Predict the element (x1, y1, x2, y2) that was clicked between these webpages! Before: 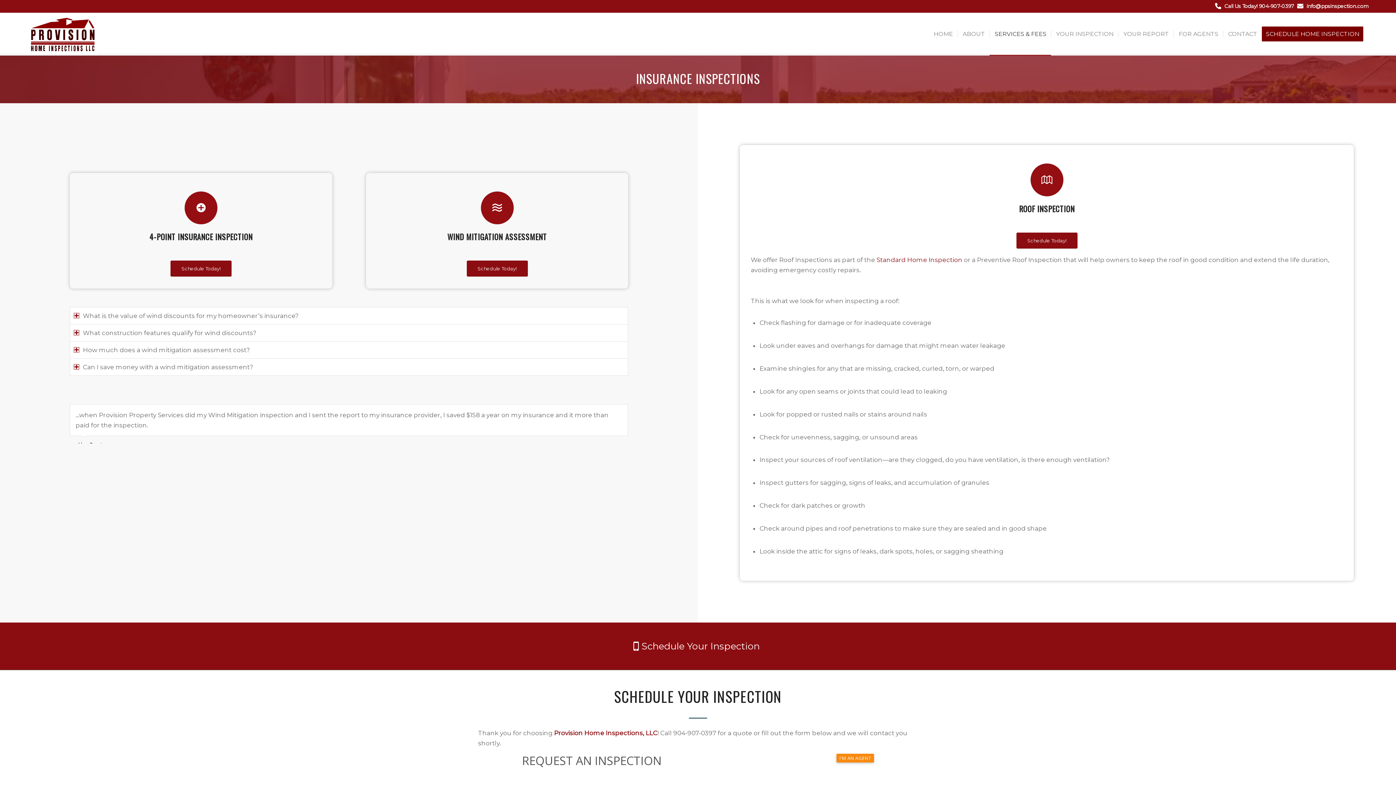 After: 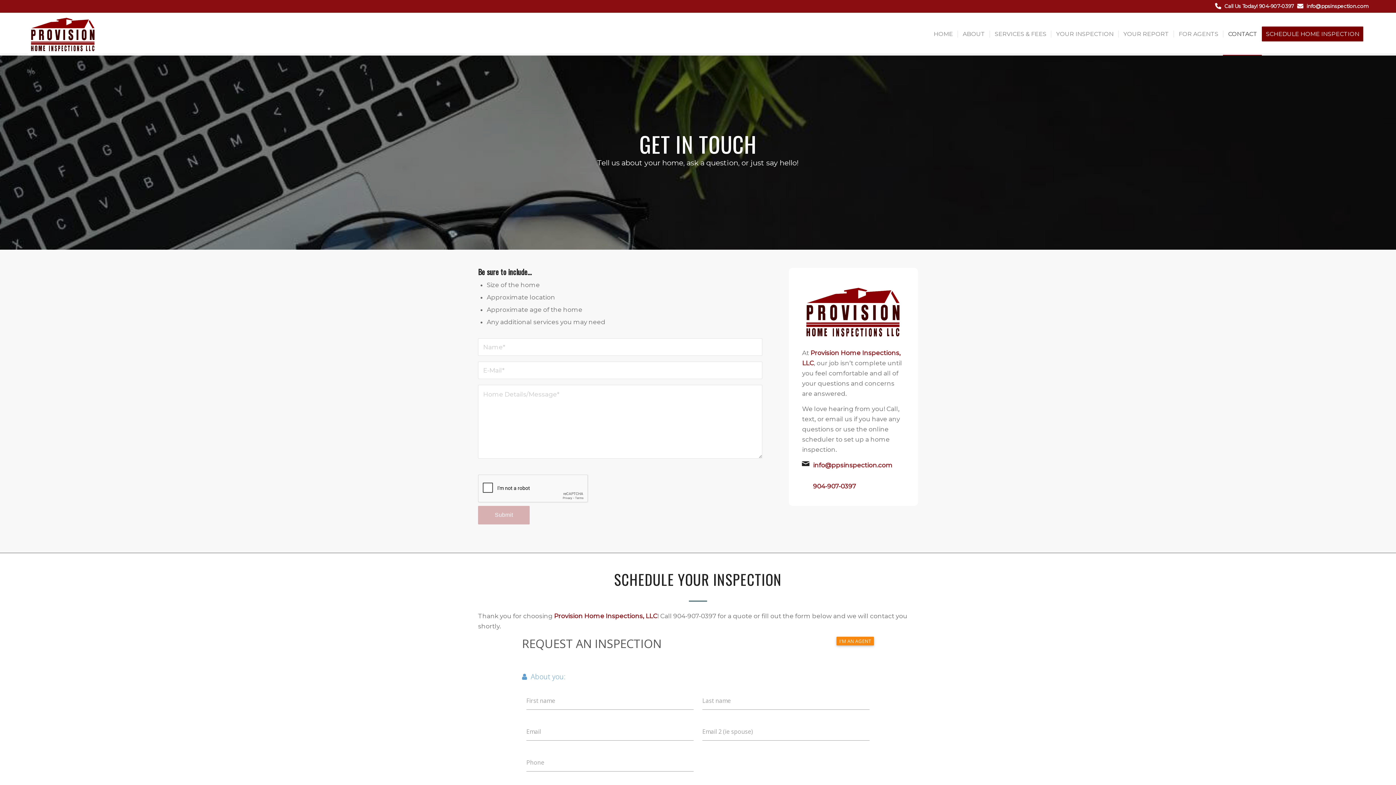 Action: label: Schedule Today! bbox: (466, 260, 527, 276)